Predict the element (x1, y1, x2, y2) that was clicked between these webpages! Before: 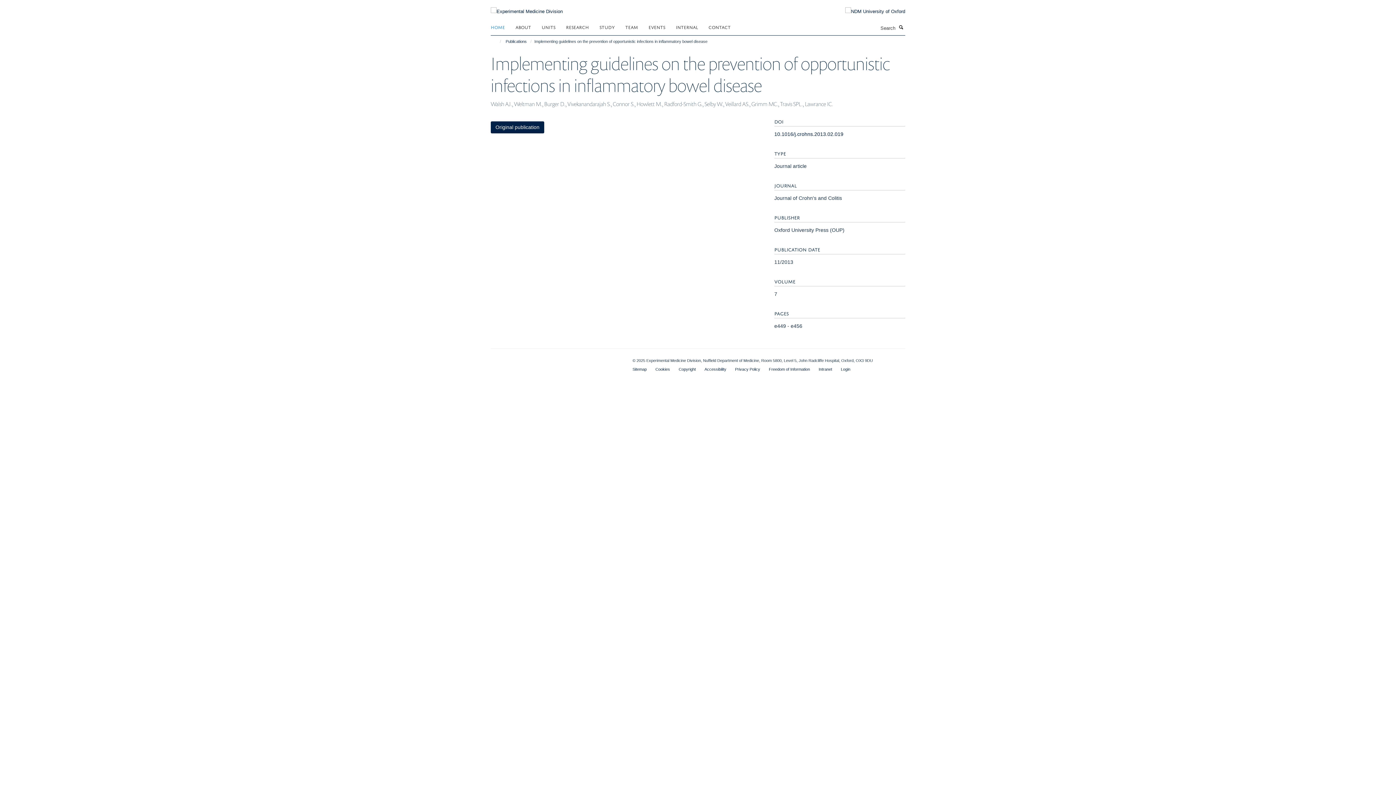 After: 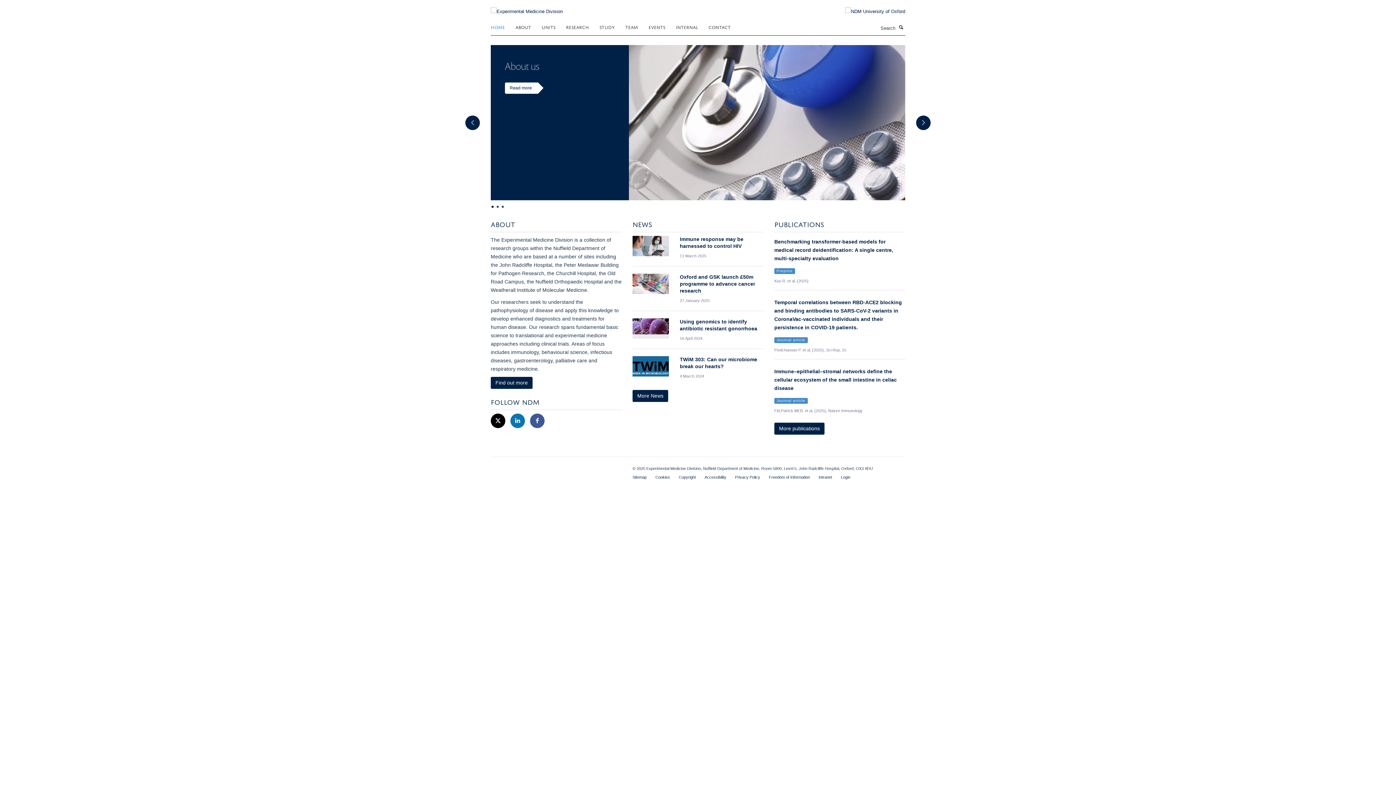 Action: bbox: (490, 4, 562, 10)